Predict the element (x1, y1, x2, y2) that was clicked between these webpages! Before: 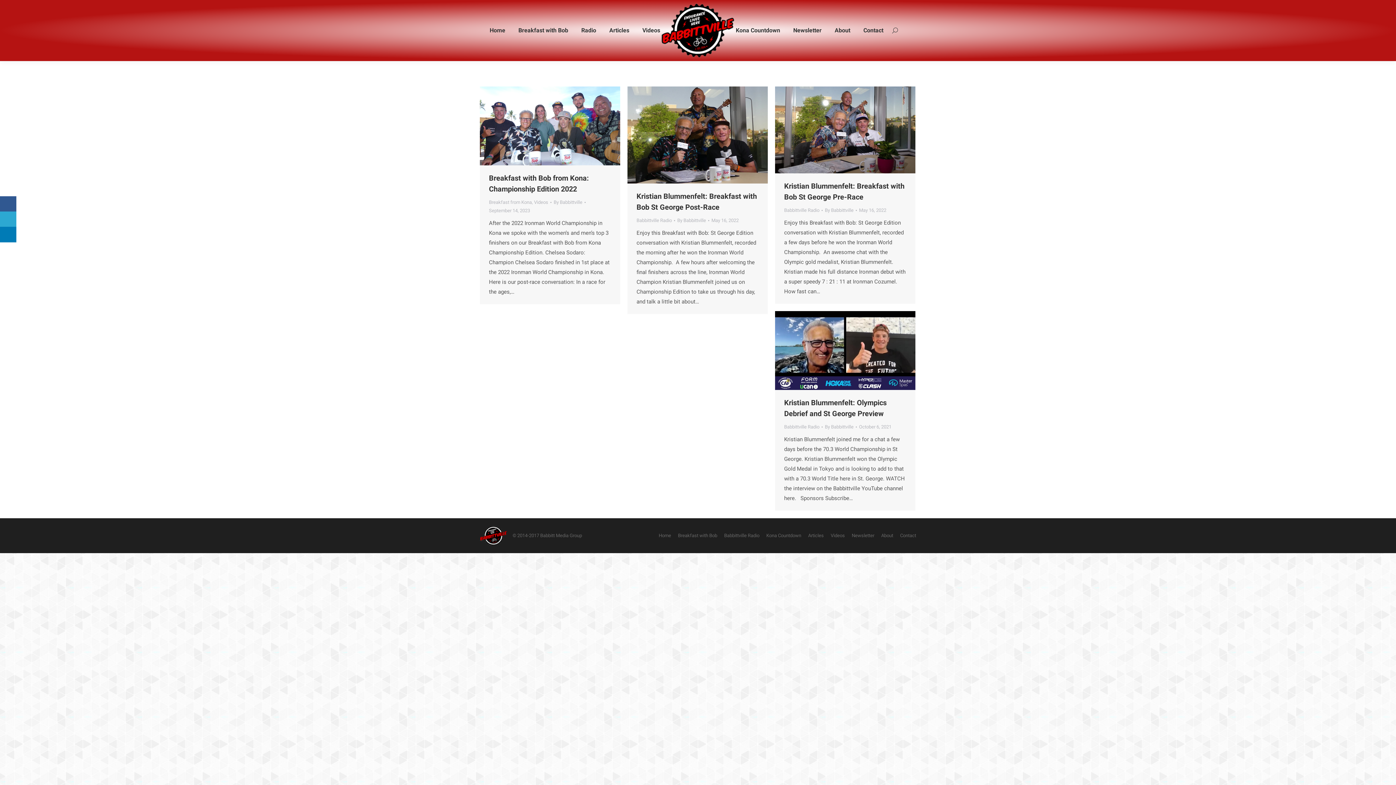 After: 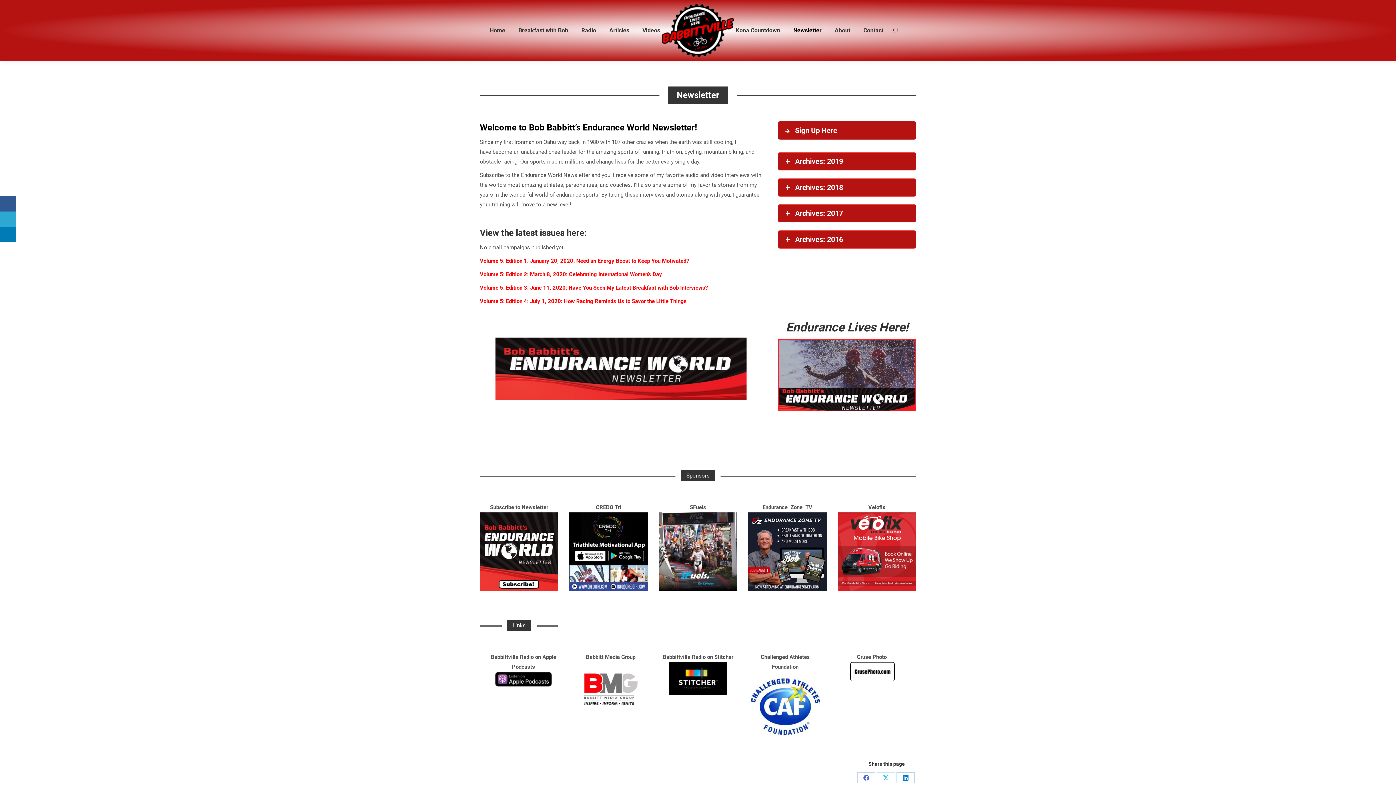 Action: label: Newsletter bbox: (792, 6, 823, 54)